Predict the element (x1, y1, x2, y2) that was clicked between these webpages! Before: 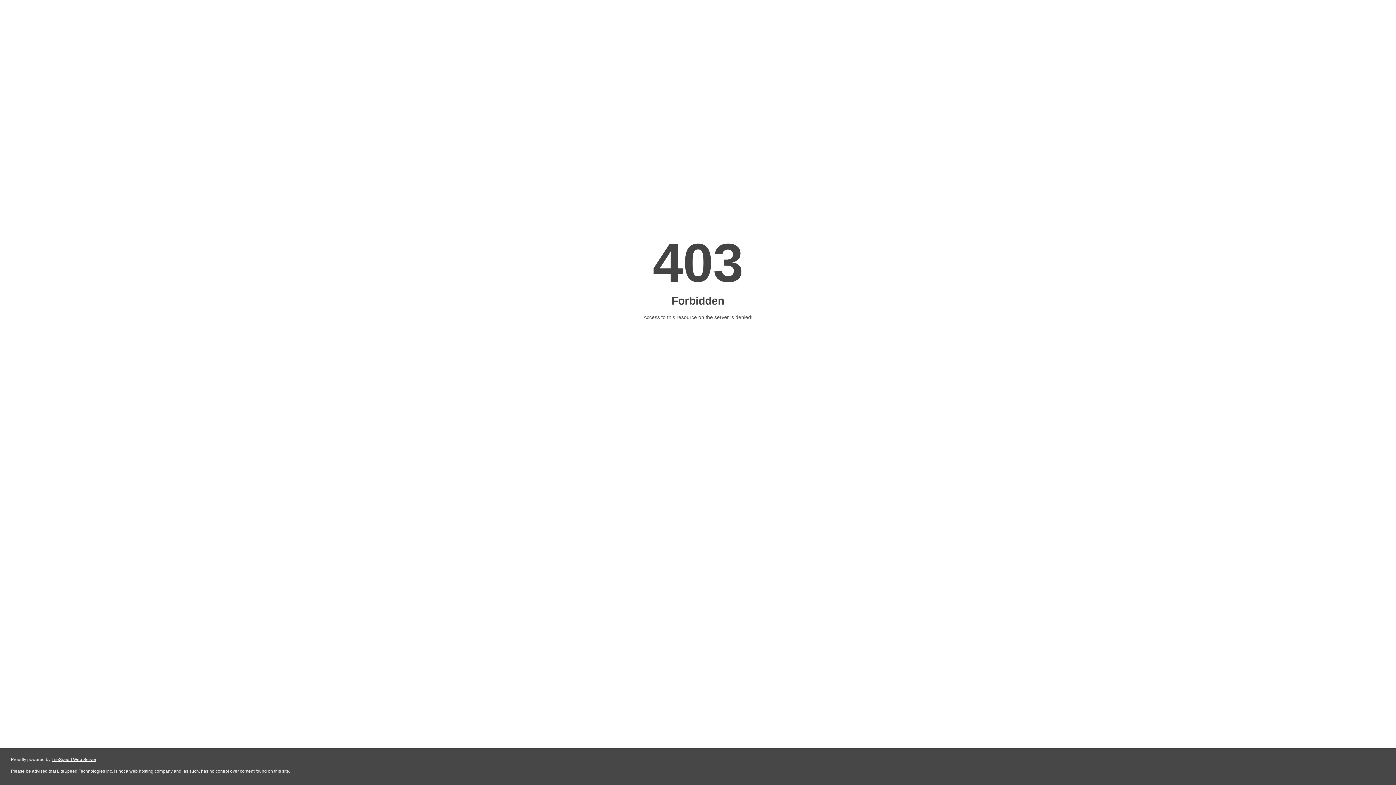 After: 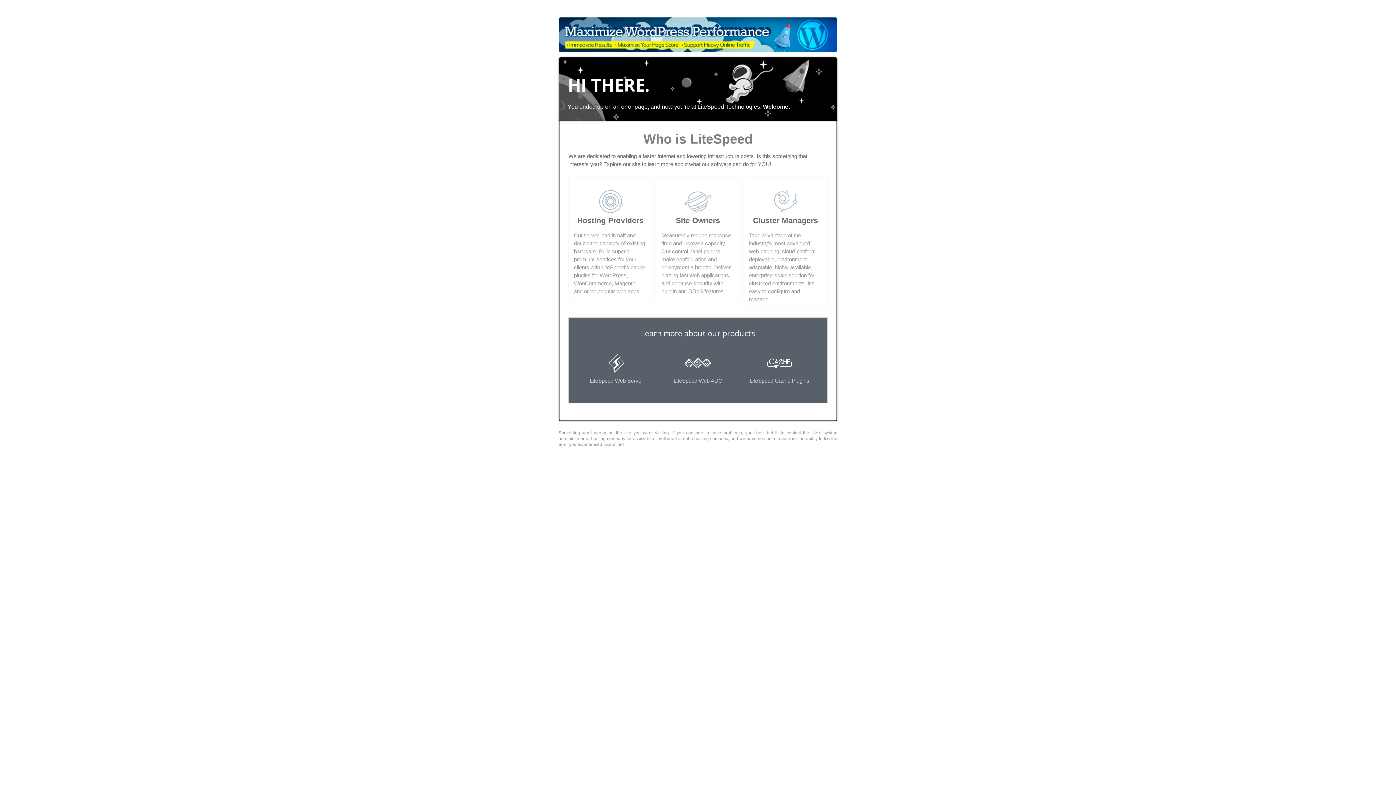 Action: label: LiteSpeed Web Server bbox: (51, 757, 96, 762)